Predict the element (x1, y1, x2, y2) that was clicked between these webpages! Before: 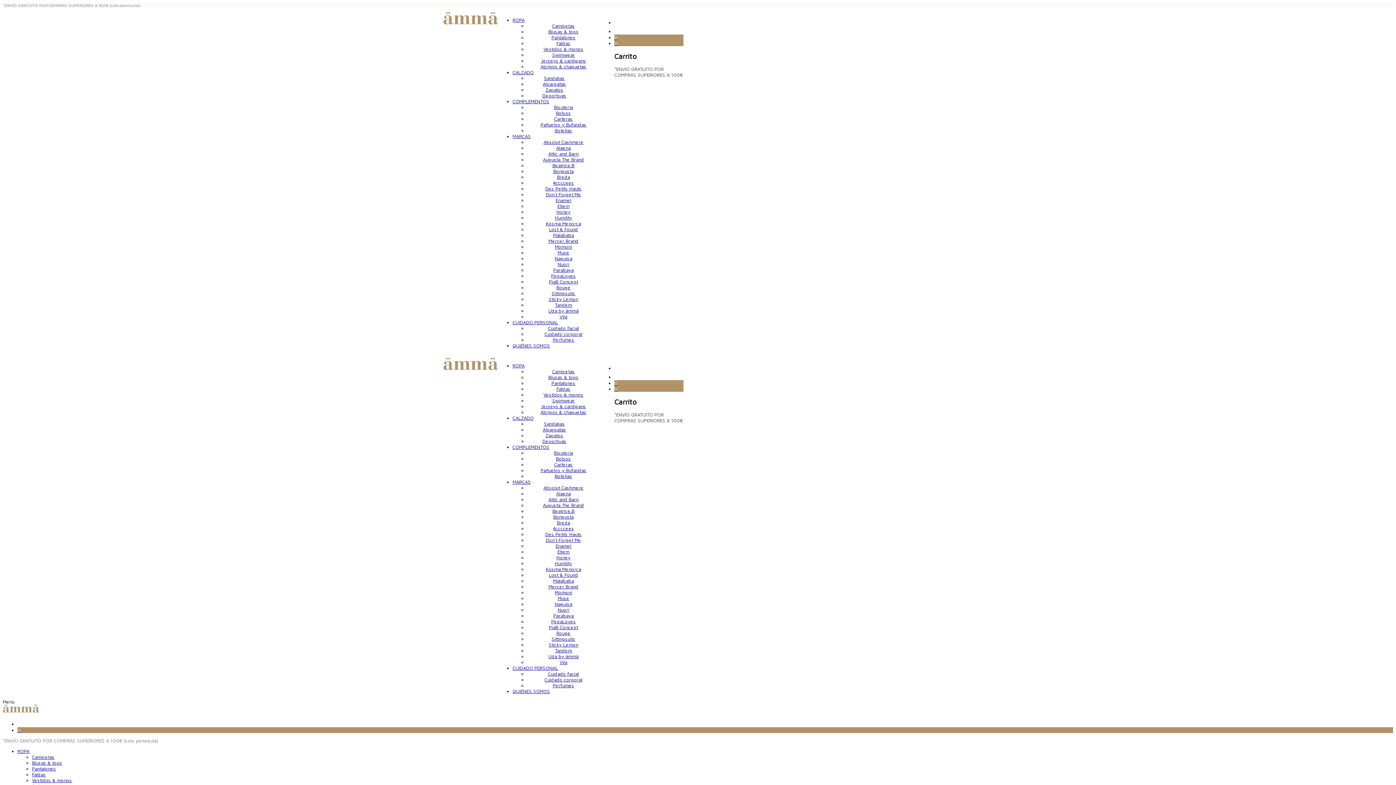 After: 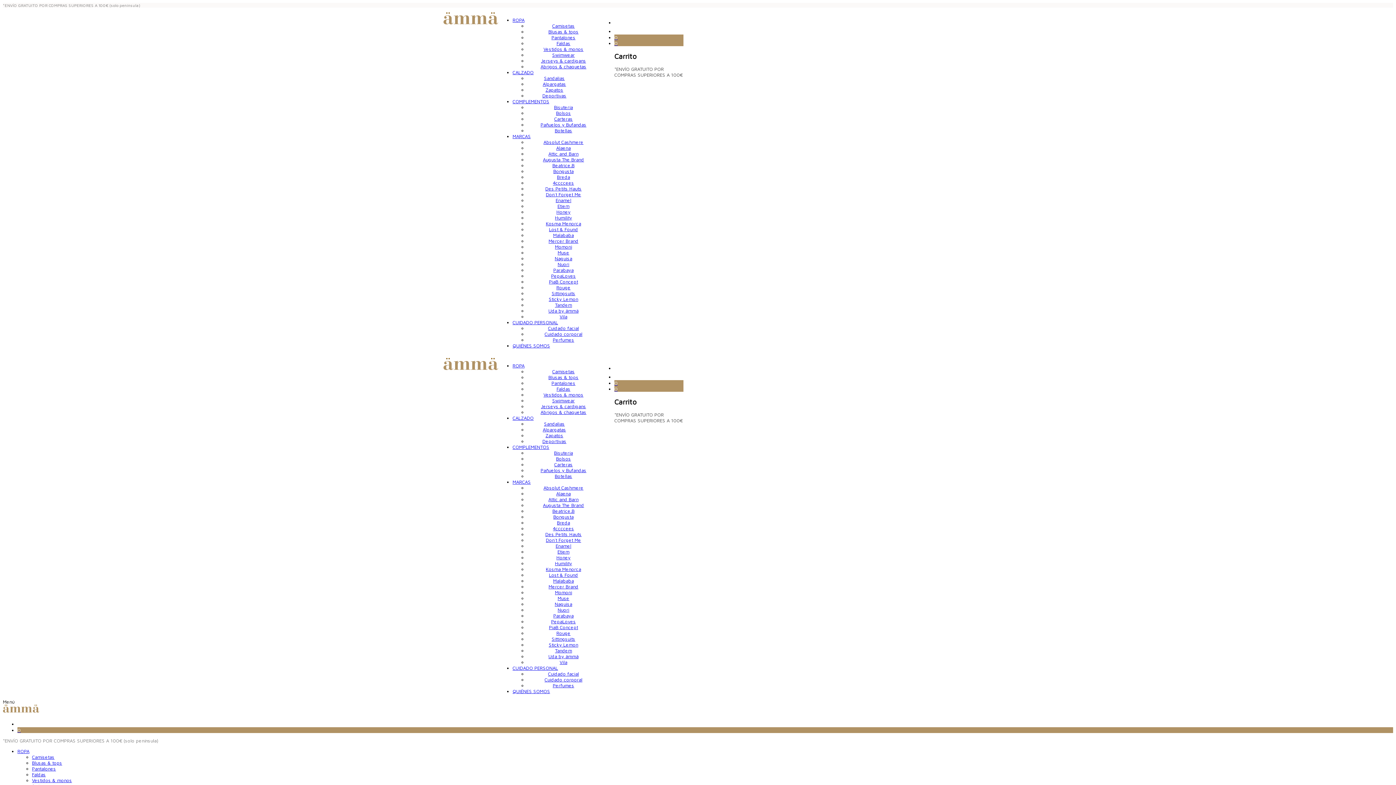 Action: label: Honey bbox: (556, 554, 570, 560)